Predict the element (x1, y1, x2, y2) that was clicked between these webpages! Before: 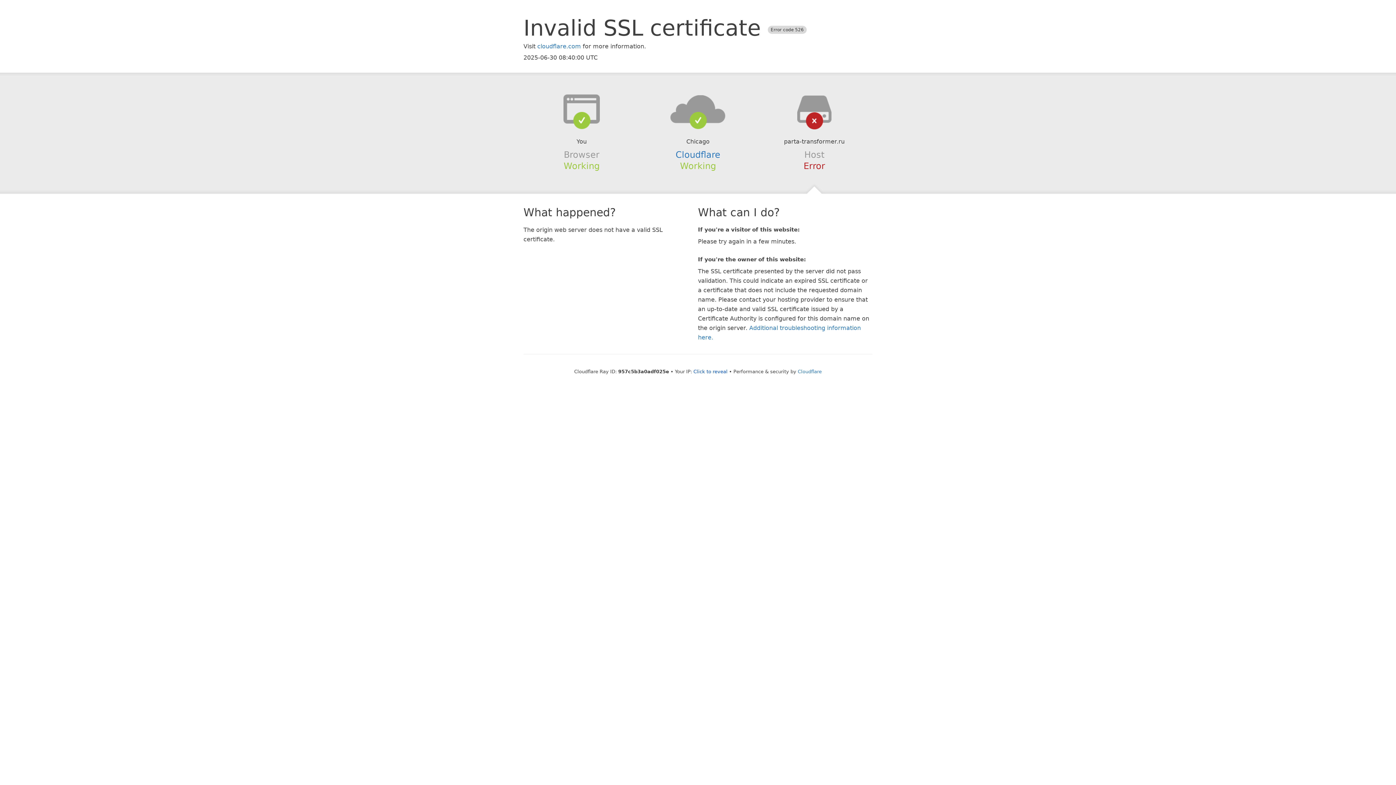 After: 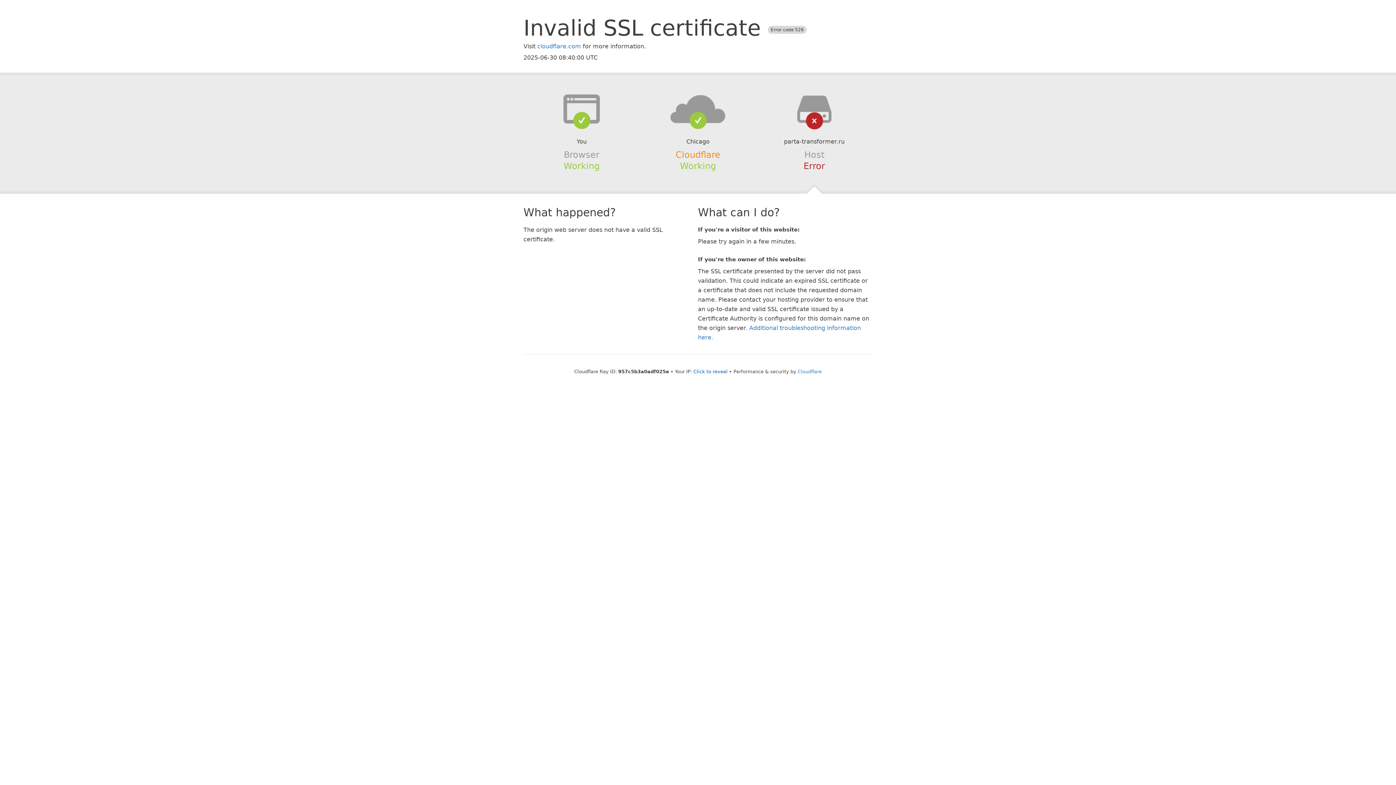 Action: bbox: (675, 149, 720, 159) label: Cloudflare